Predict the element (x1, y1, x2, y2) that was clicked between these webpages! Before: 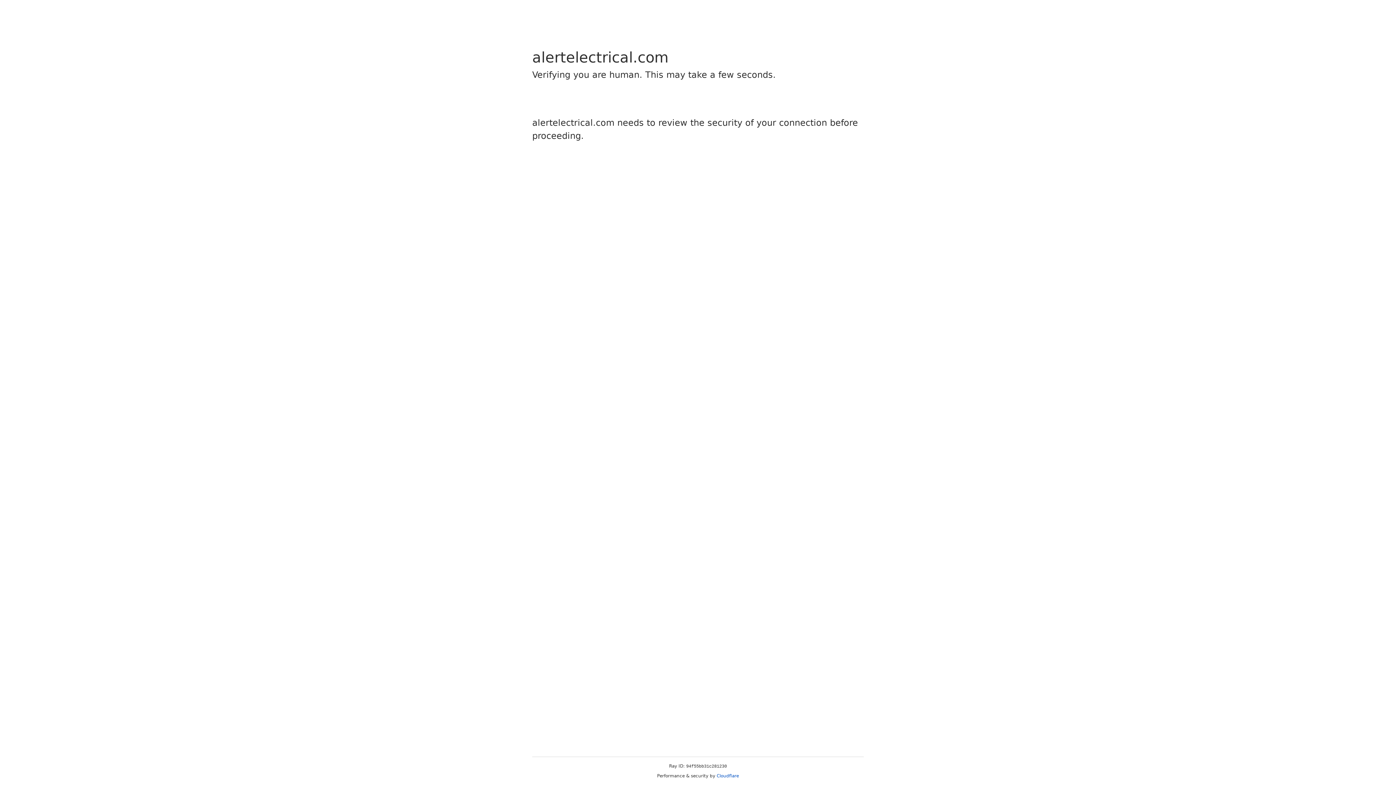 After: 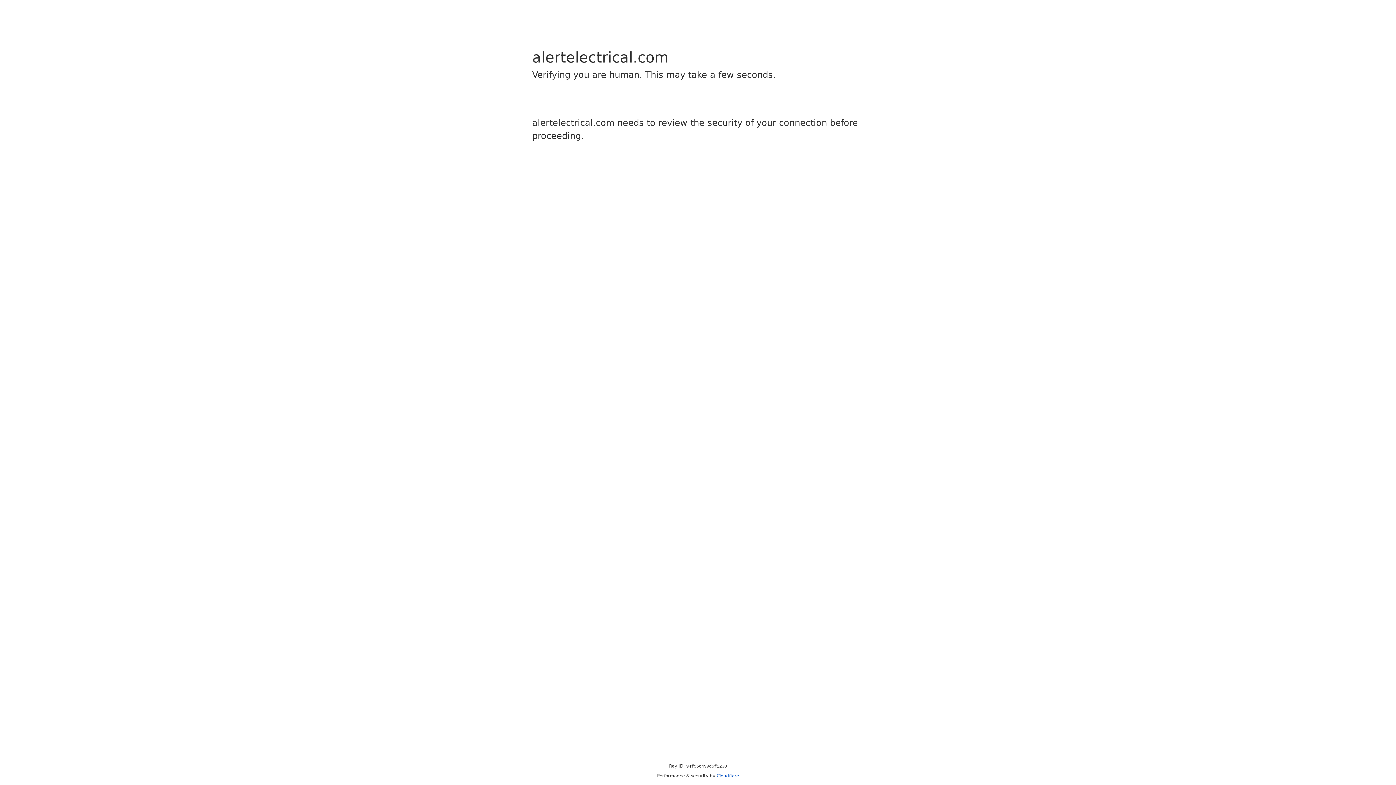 Action: bbox: (716, 773, 739, 778) label: Cloudflare